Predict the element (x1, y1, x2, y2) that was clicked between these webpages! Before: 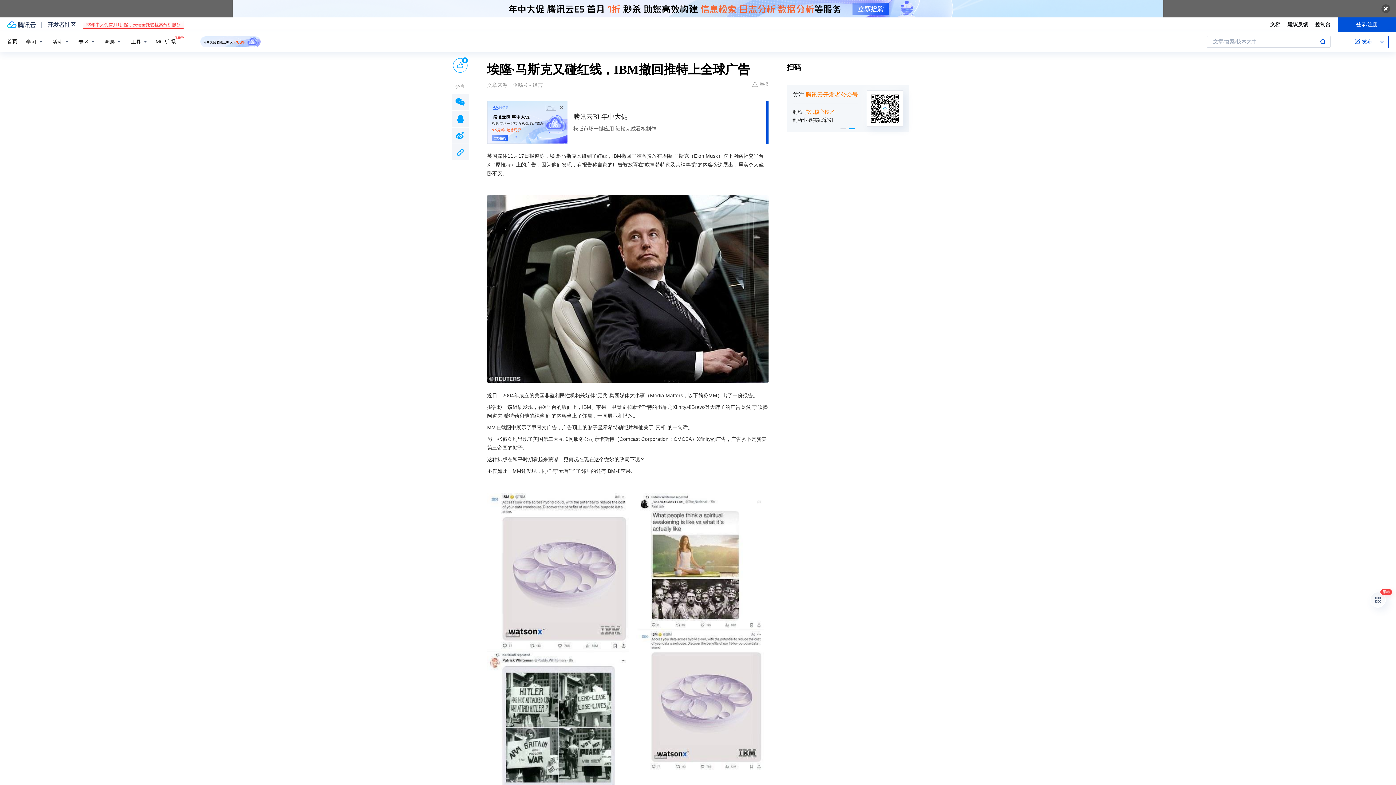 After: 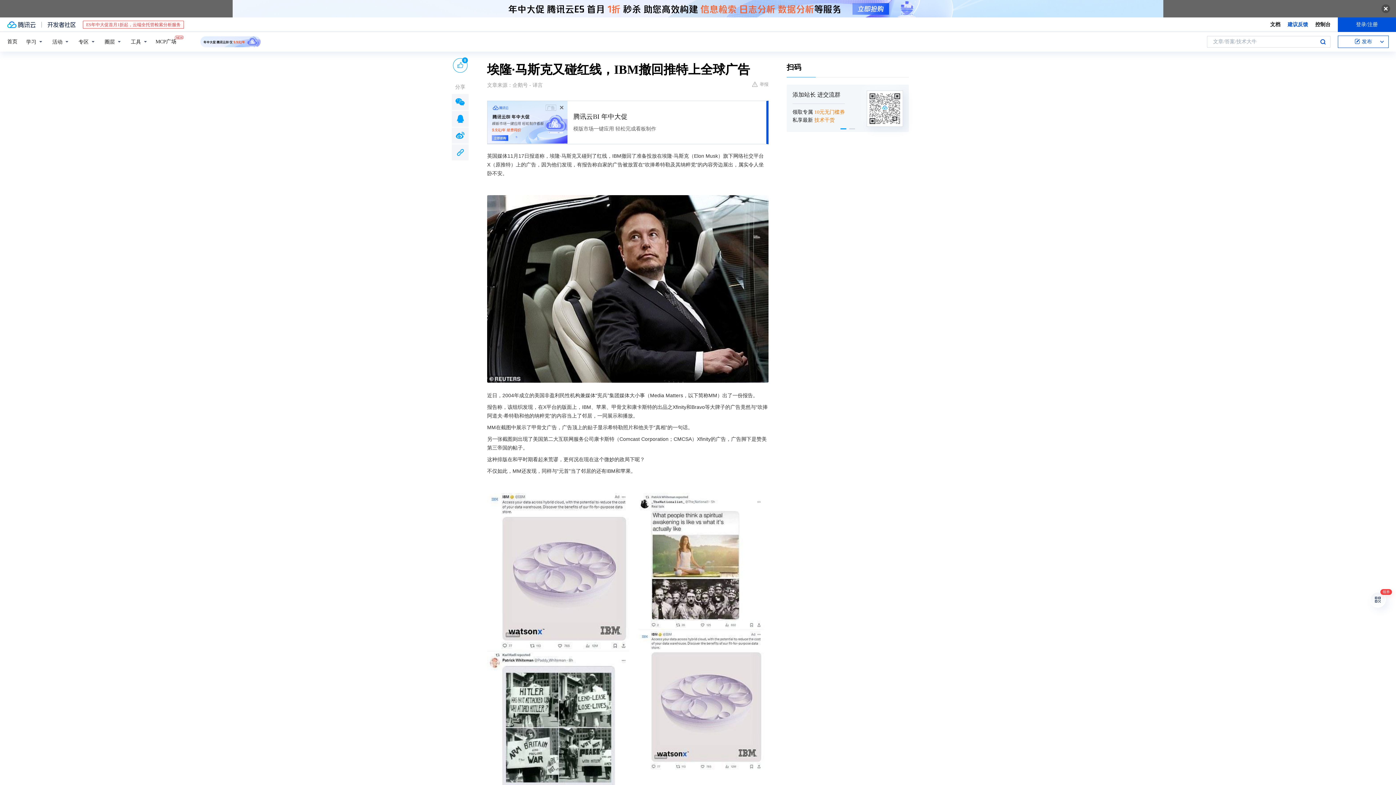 Action: bbox: (1288, 20, 1308, 28) label: 建议反馈